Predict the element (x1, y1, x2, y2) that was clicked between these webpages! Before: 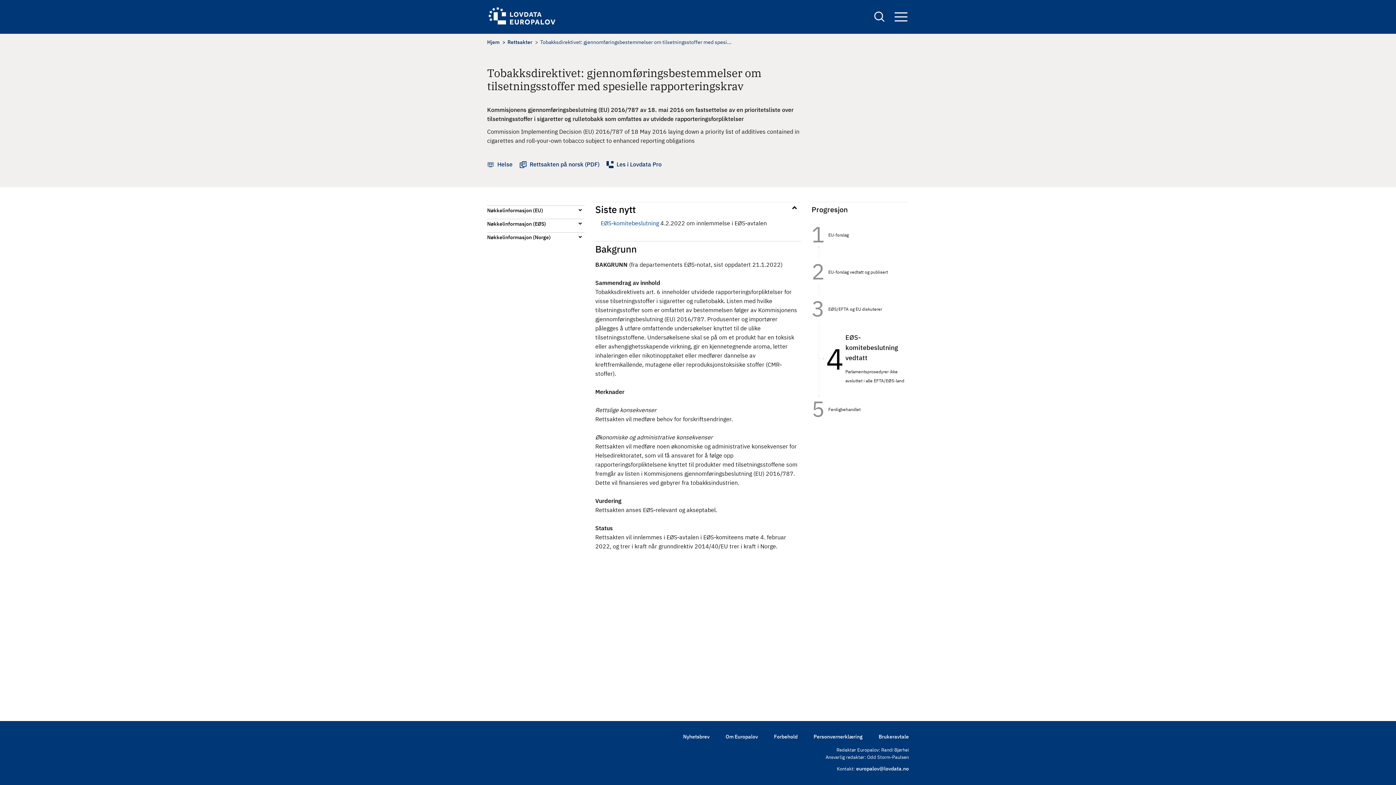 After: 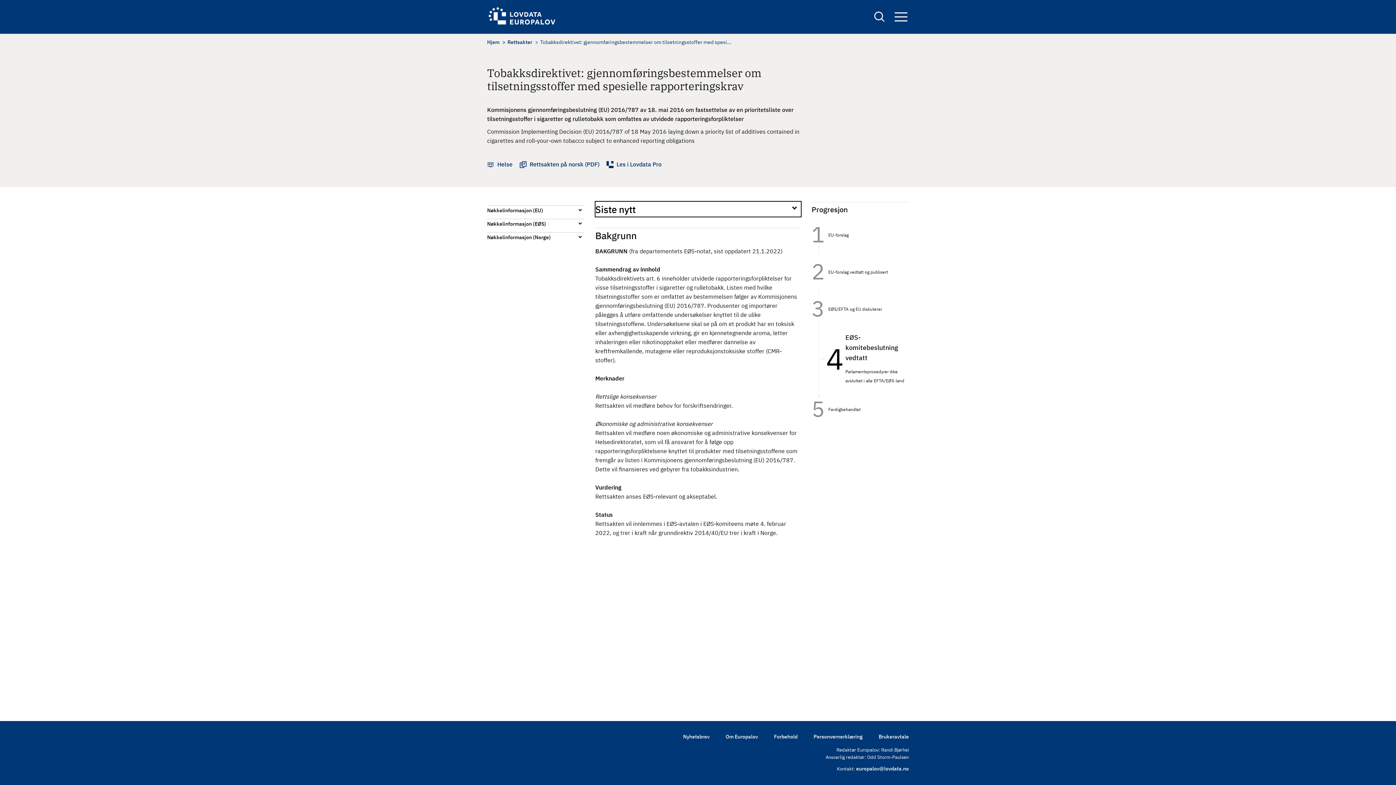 Action: bbox: (595, 201, 800, 216) label: Siste nytt